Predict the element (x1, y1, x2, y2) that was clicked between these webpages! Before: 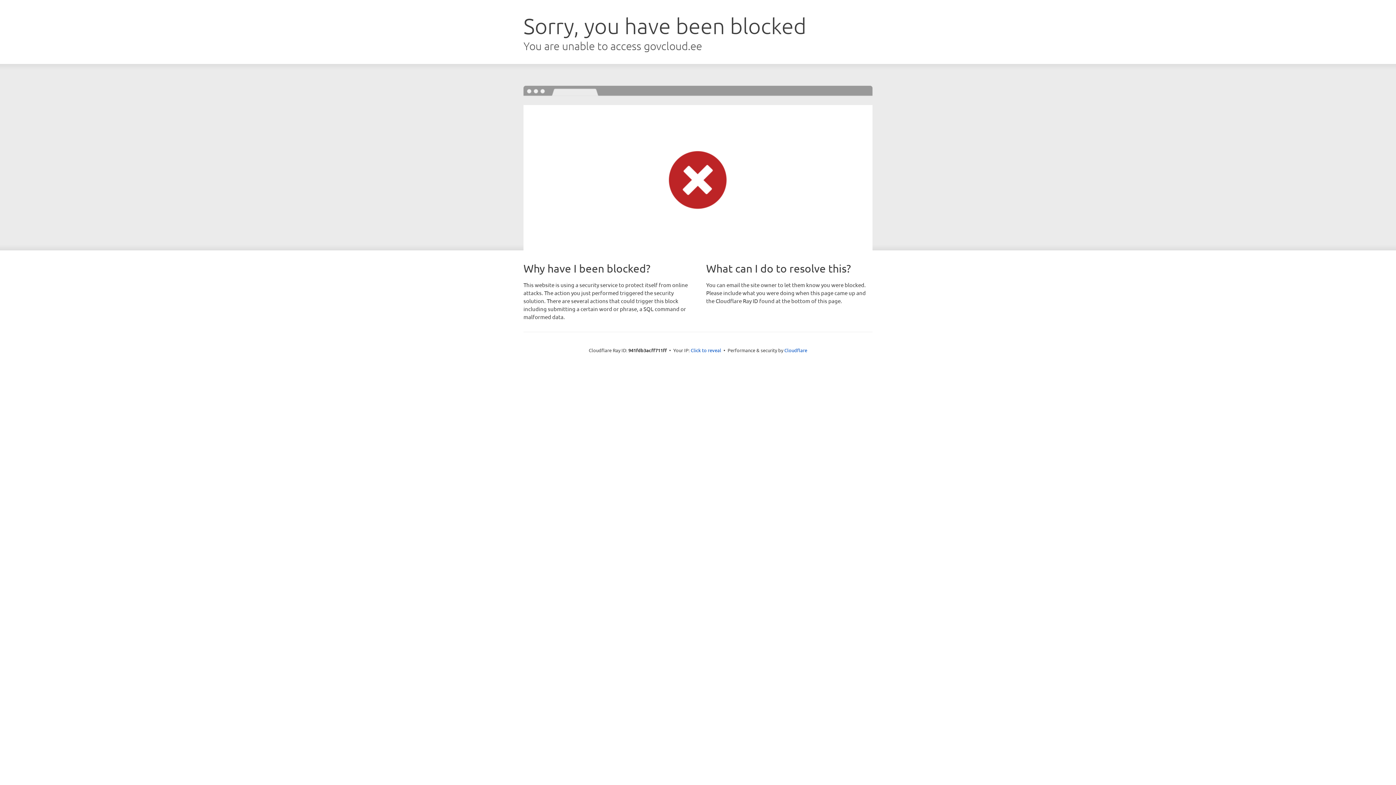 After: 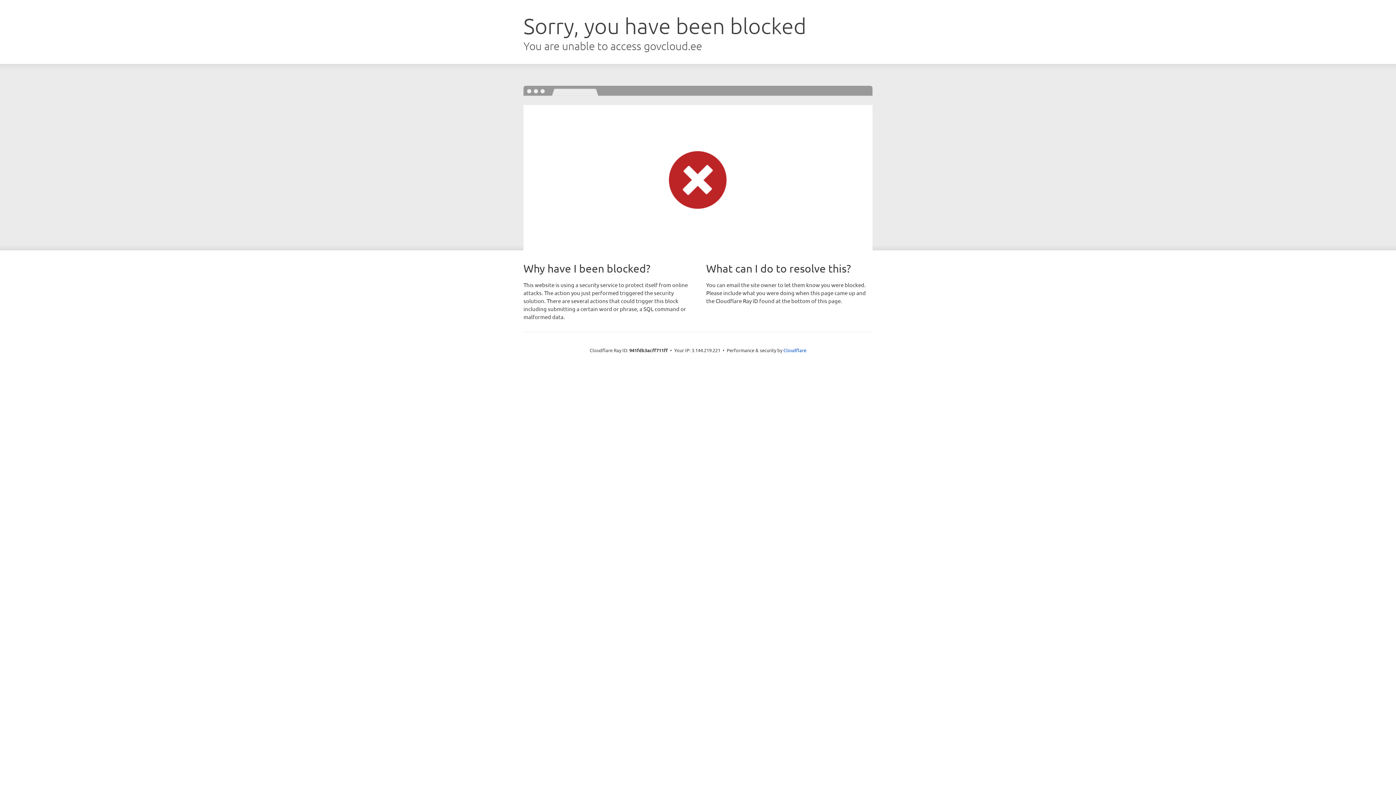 Action: bbox: (690, 346, 721, 353) label: Click to reveal